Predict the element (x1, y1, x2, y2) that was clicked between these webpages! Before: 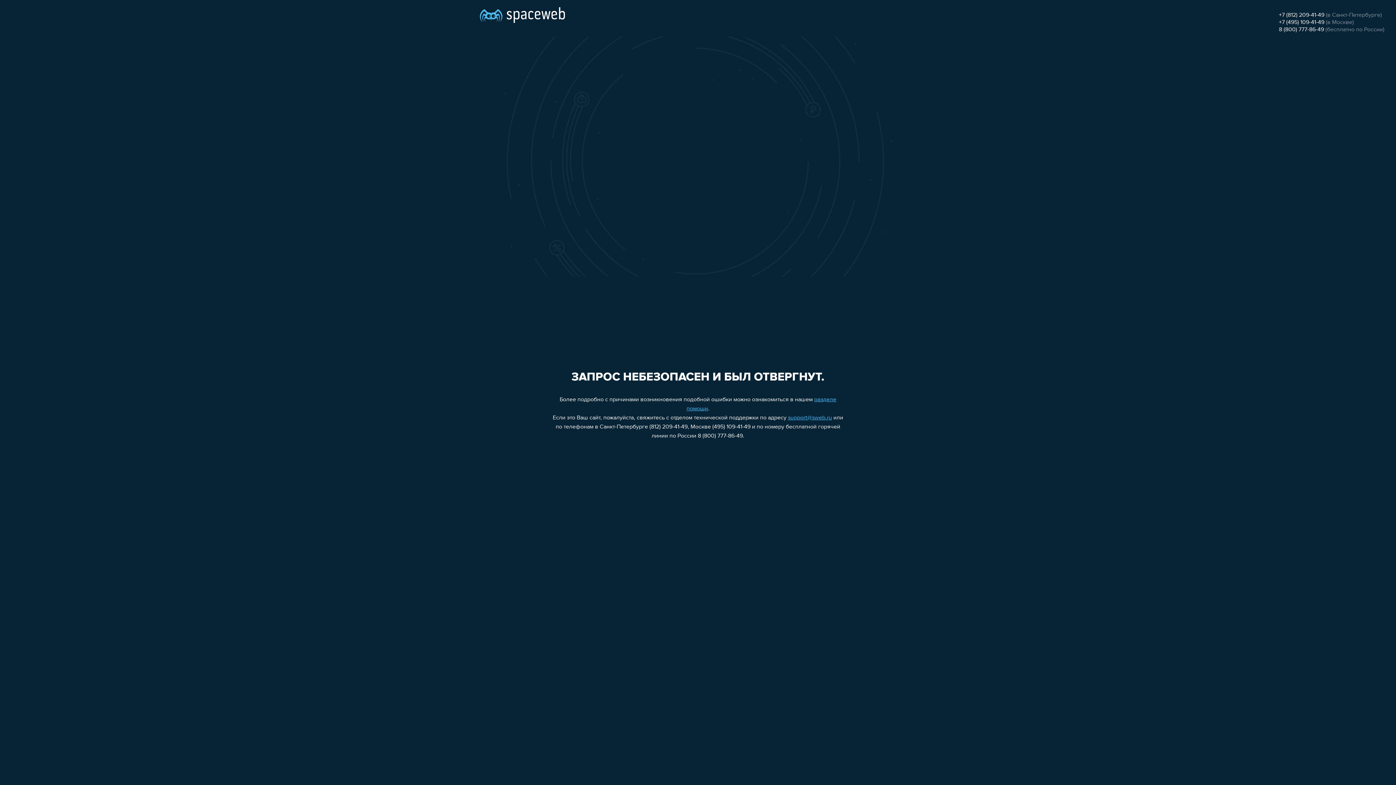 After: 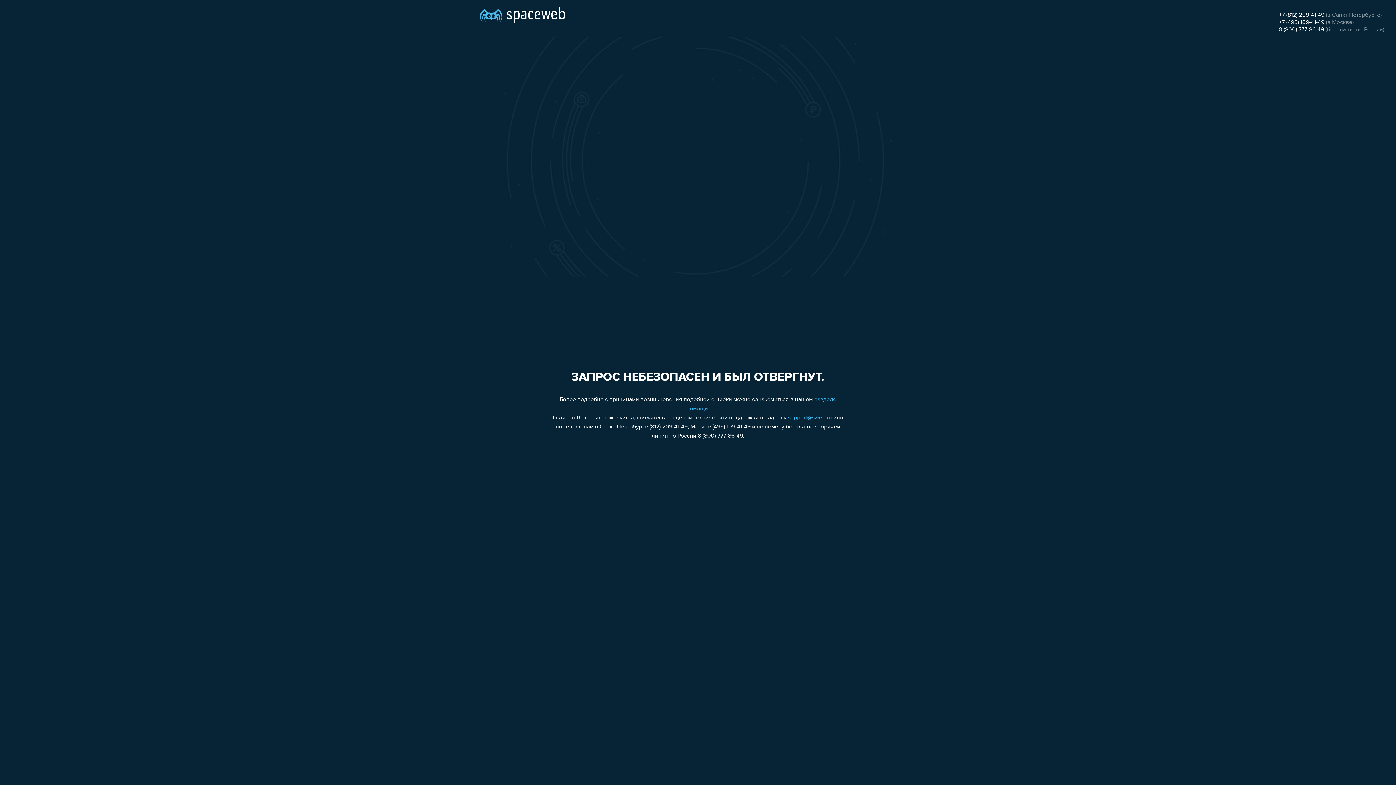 Action: bbox: (1279, 12, 1324, 18) label: +7 (812) 209-41-49